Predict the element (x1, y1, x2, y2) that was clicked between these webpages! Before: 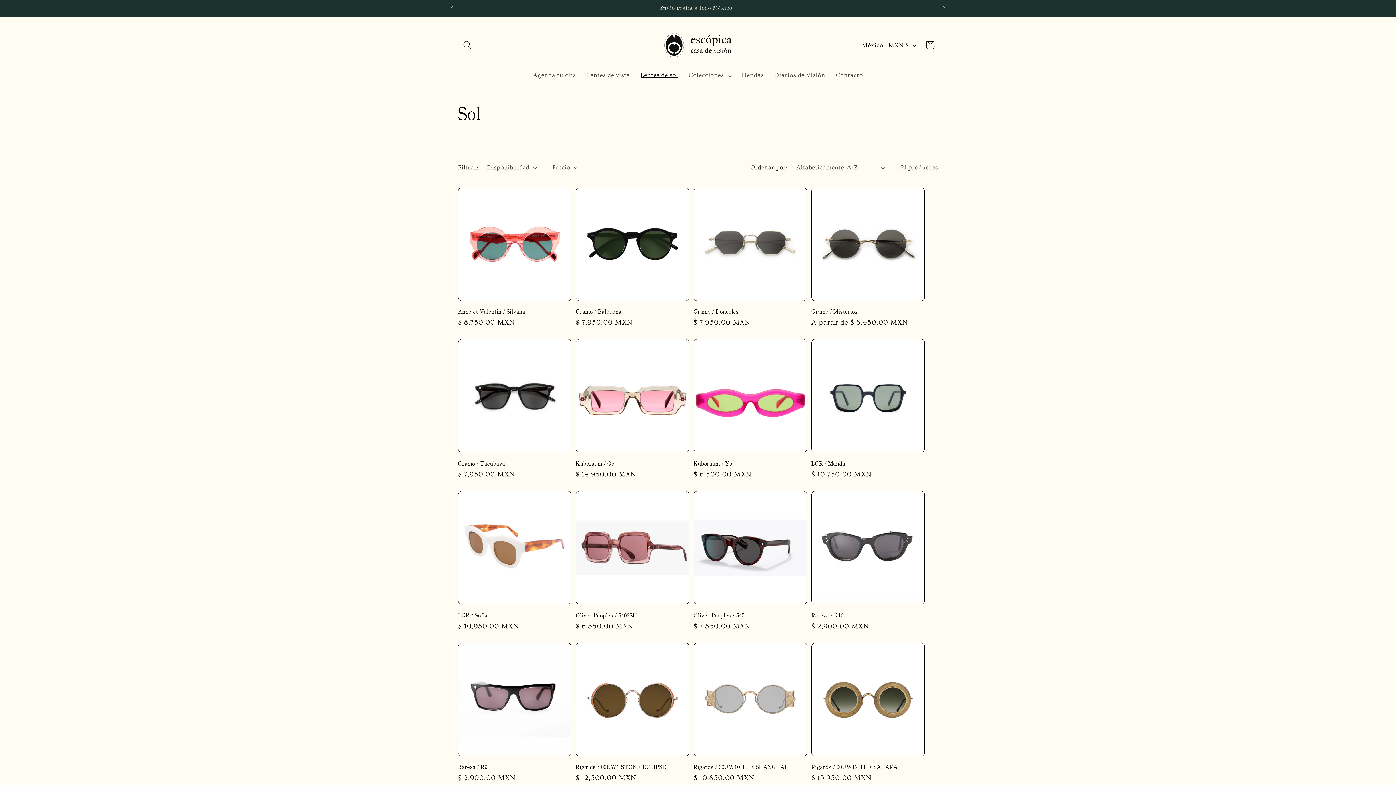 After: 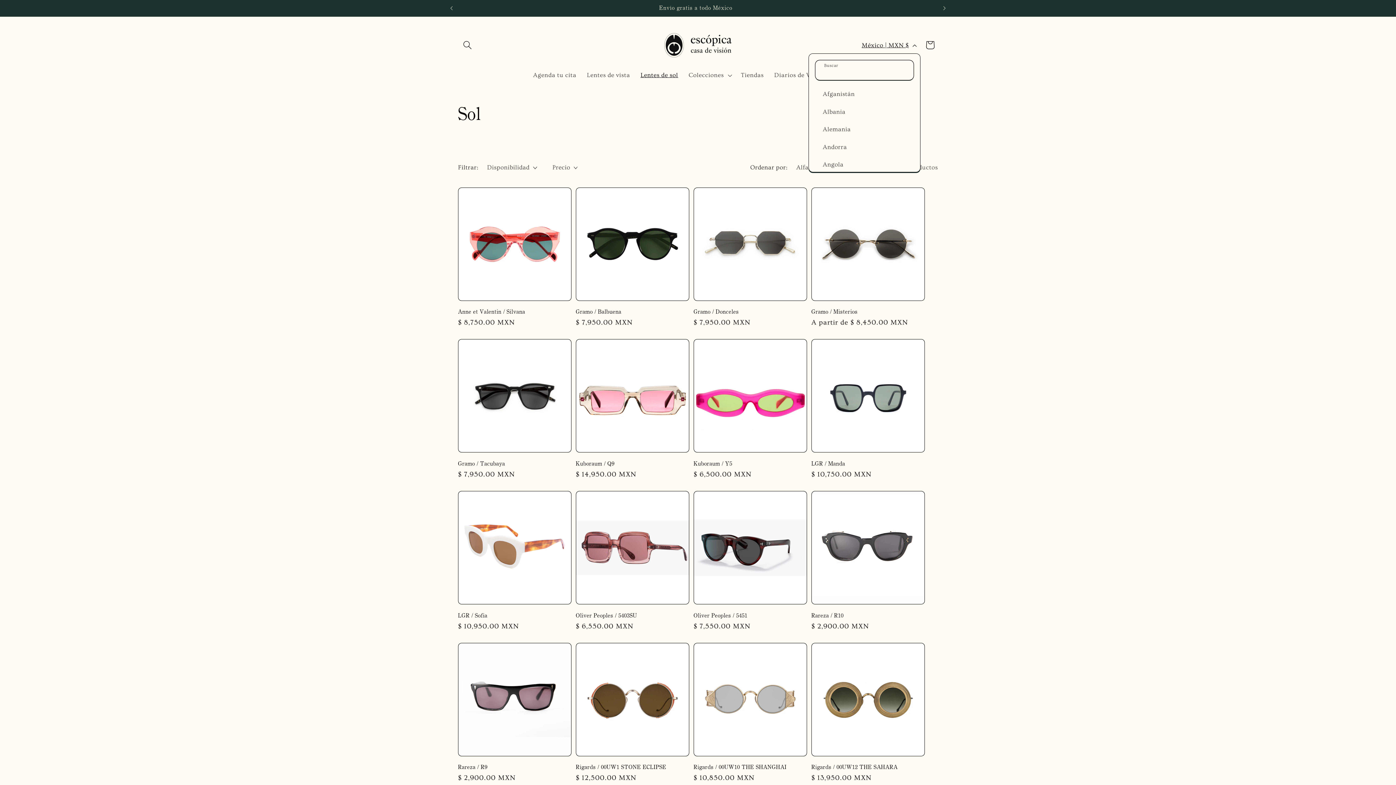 Action: bbox: (856, 36, 920, 53) label: México | MXN $